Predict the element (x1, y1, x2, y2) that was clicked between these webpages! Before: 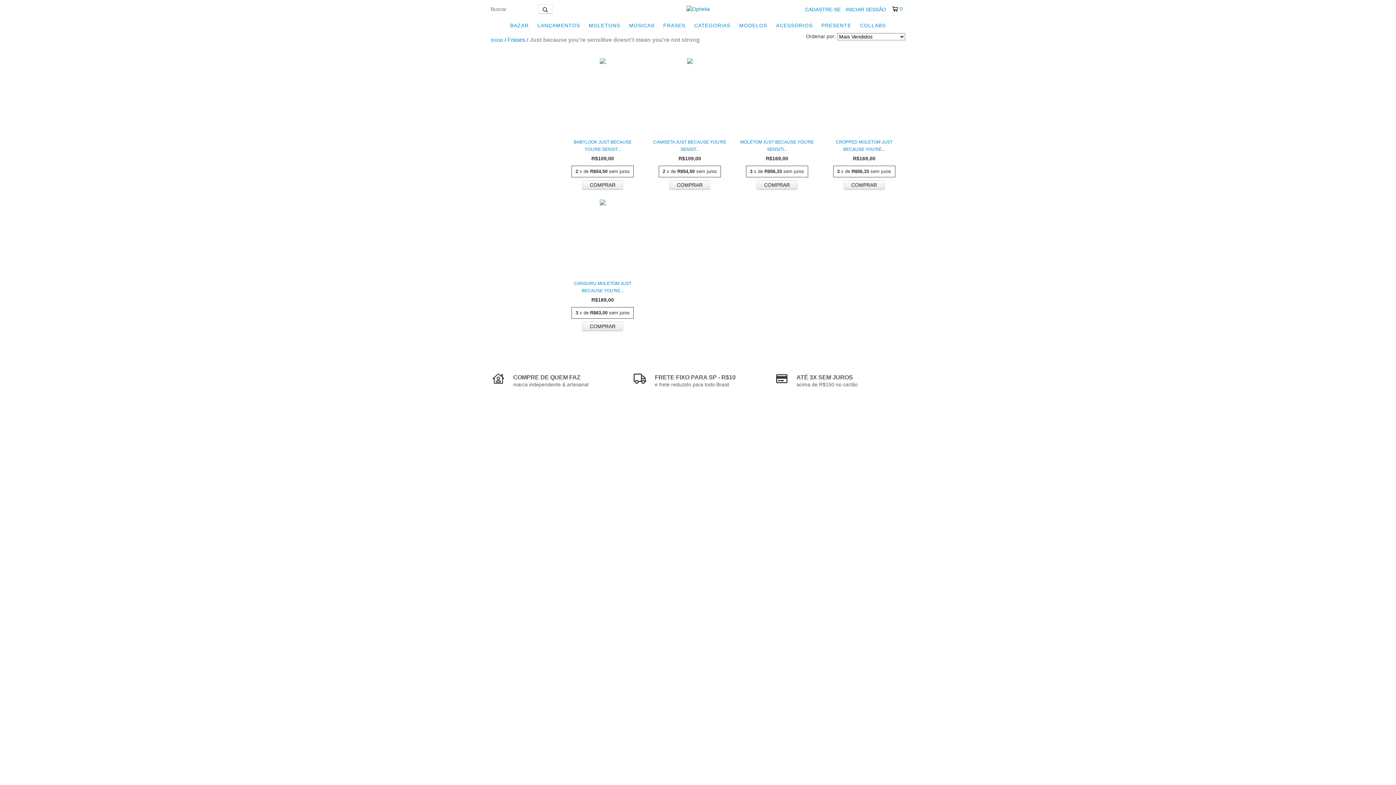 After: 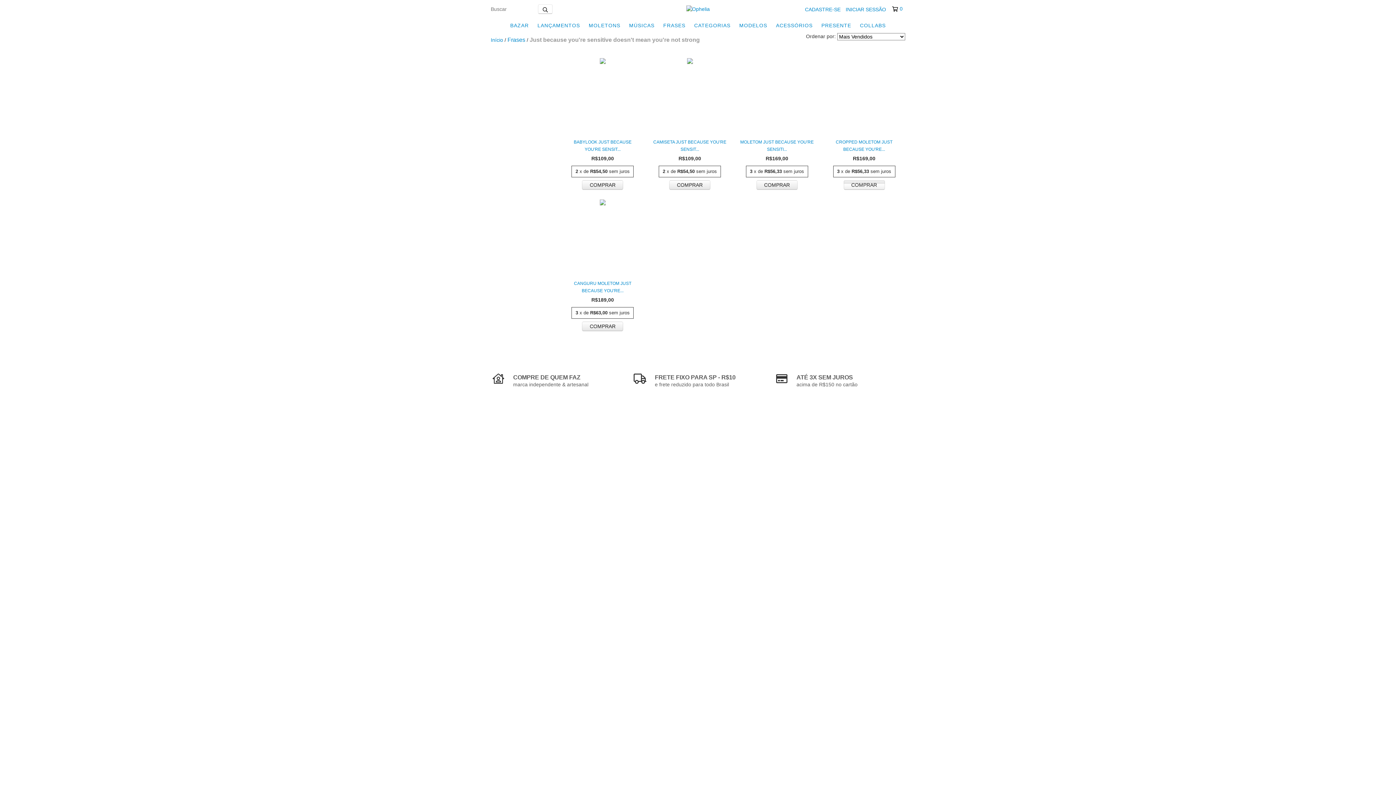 Action: bbox: (843, 180, 884, 189) label: Compra rápida de Cropped Moletom Just because you're sensitive doesn't mean you're not strong